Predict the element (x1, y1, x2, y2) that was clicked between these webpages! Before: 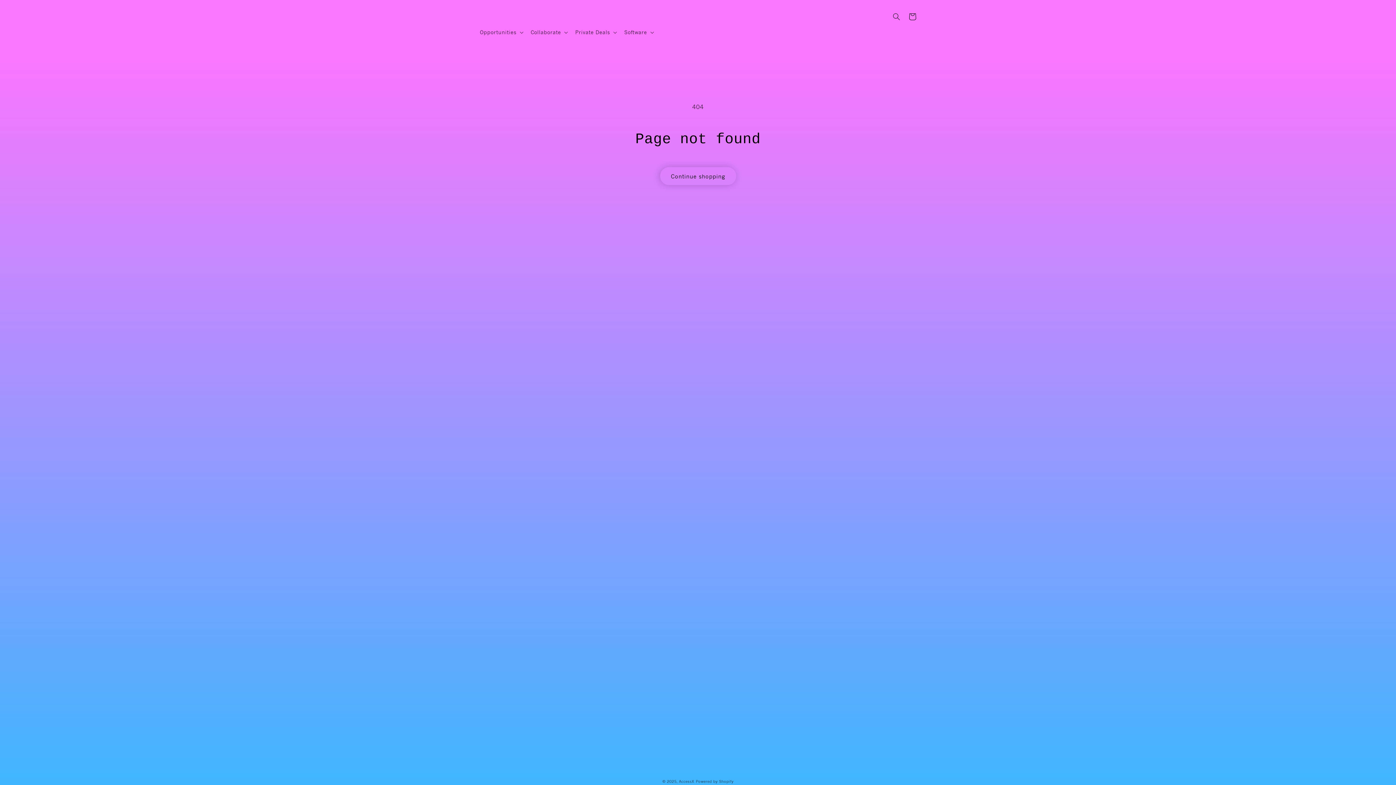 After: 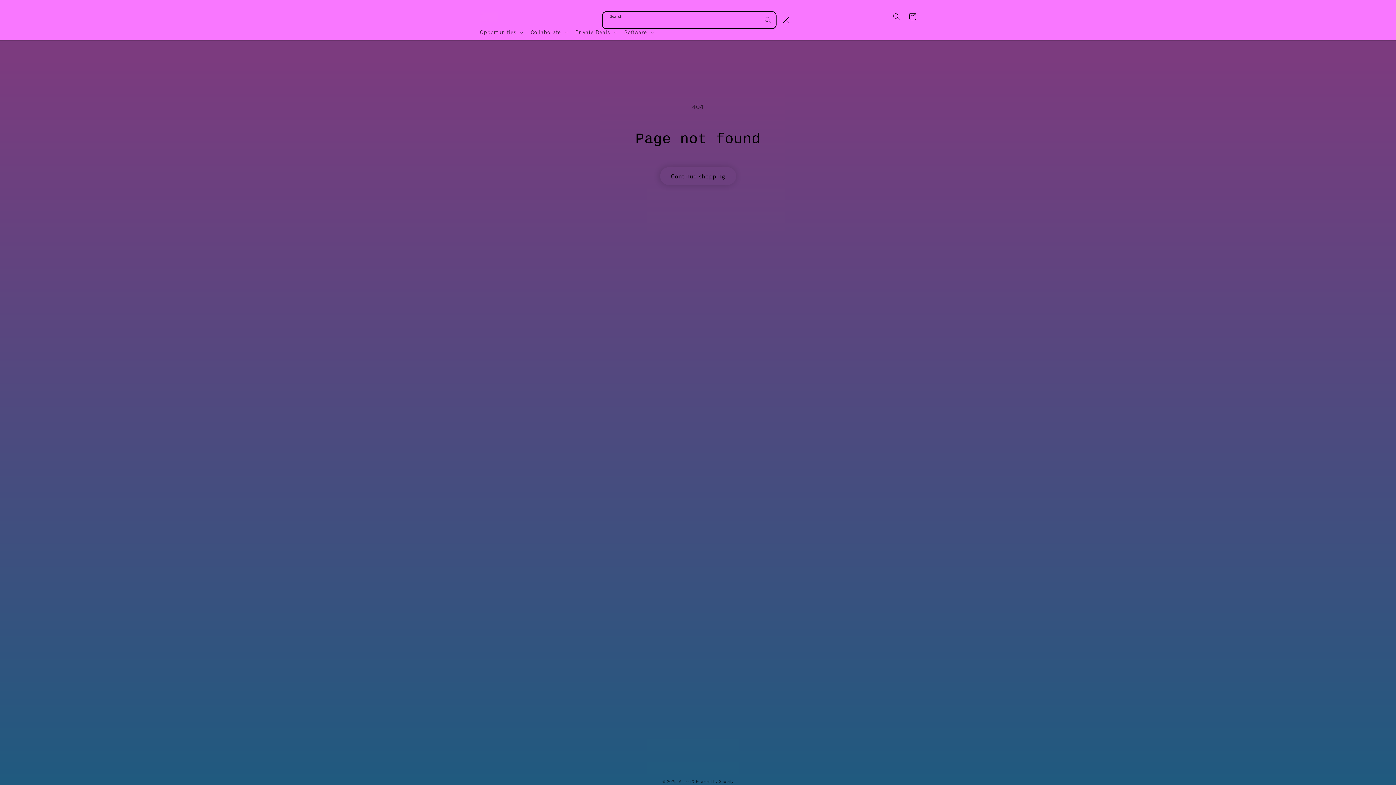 Action: bbox: (888, 8, 904, 24) label: Search